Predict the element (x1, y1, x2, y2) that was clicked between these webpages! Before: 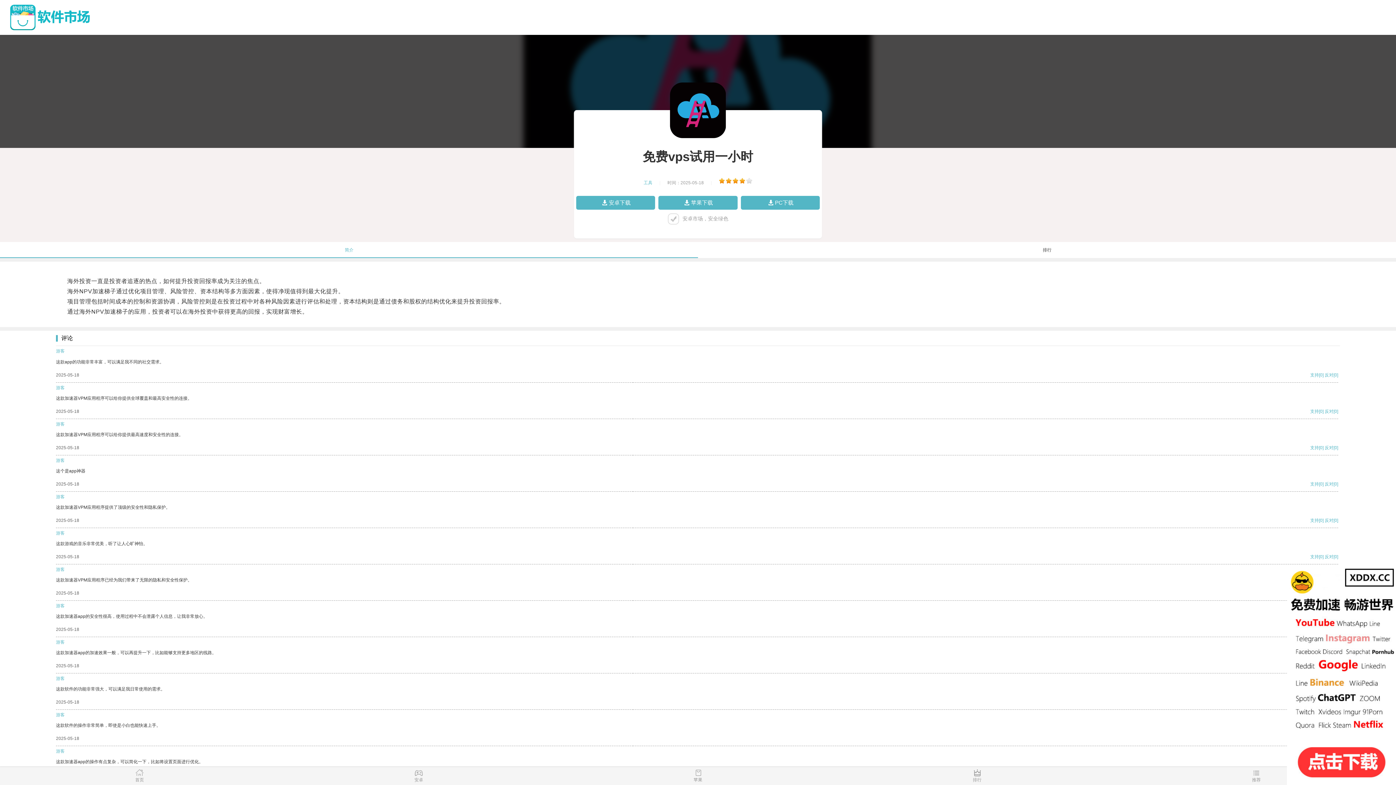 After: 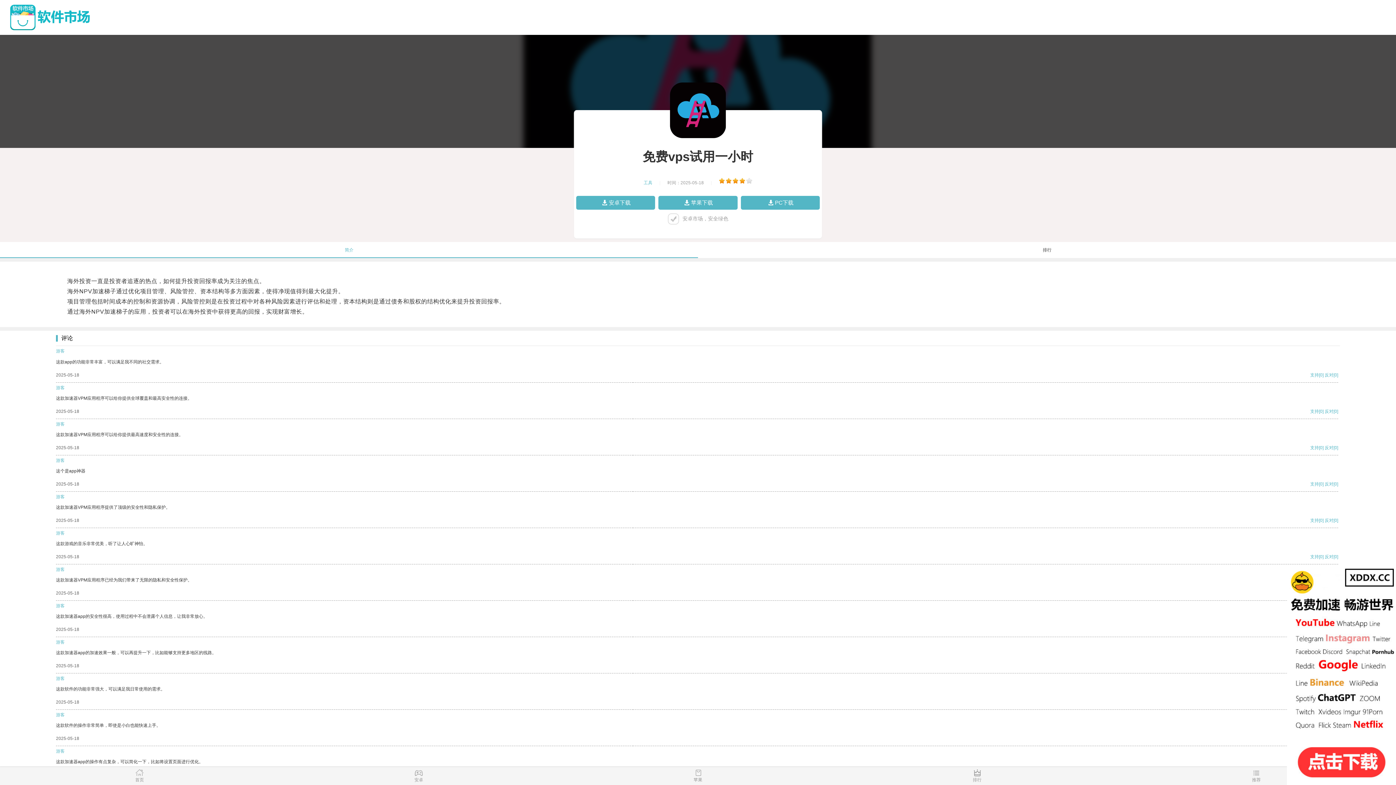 Action: label: 支持 bbox: (1310, 518, 1319, 523)